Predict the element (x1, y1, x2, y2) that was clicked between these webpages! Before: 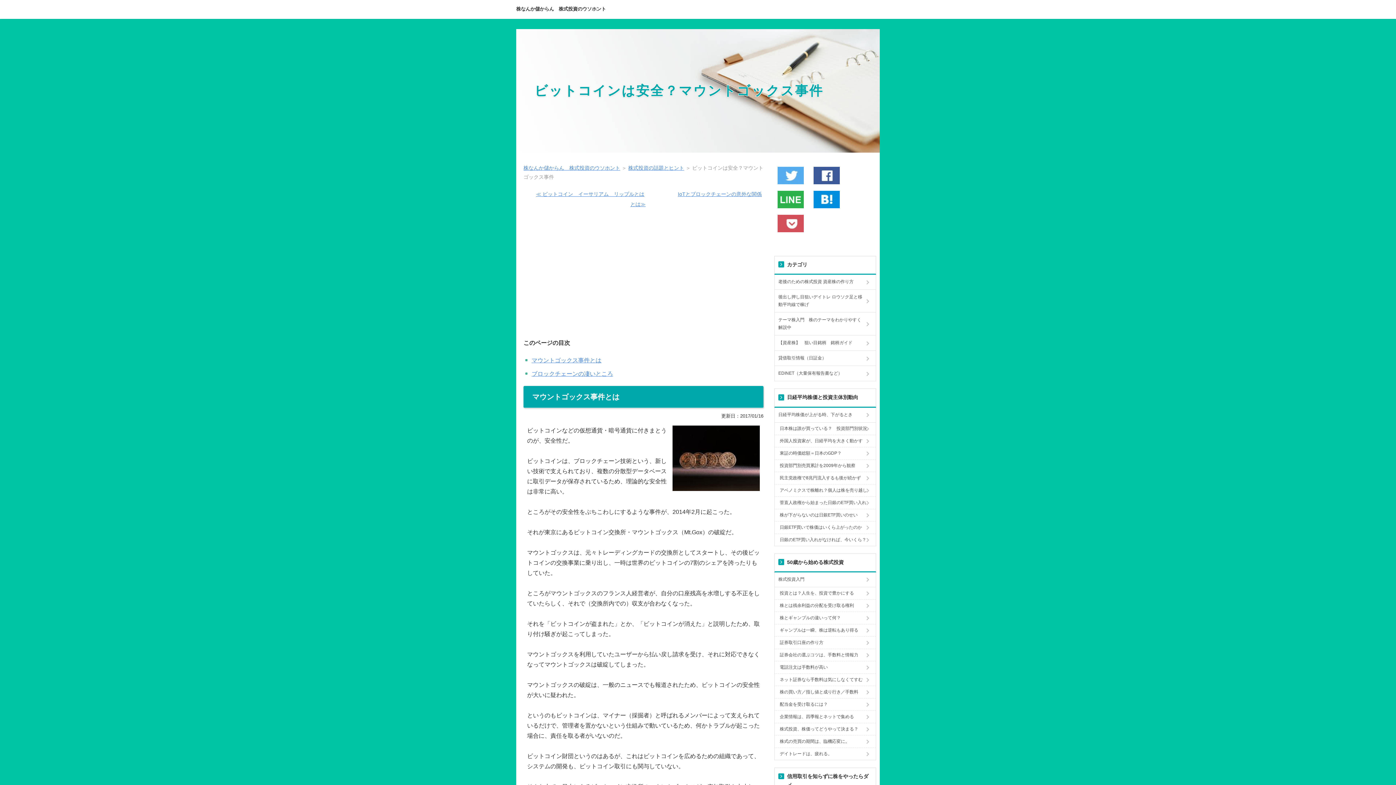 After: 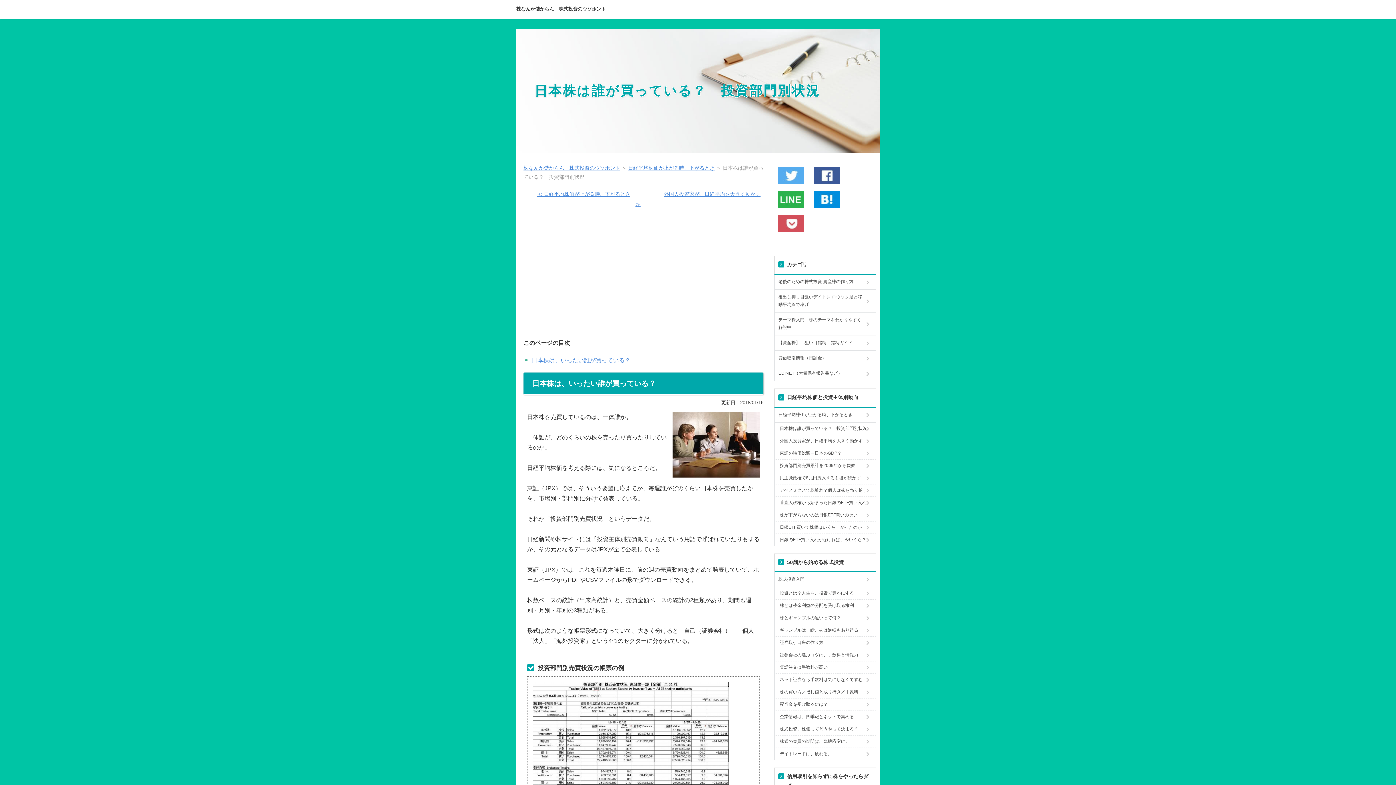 Action: label: 日本株は誰が買っている？　投資部門別状況 bbox: (778, 422, 872, 434)